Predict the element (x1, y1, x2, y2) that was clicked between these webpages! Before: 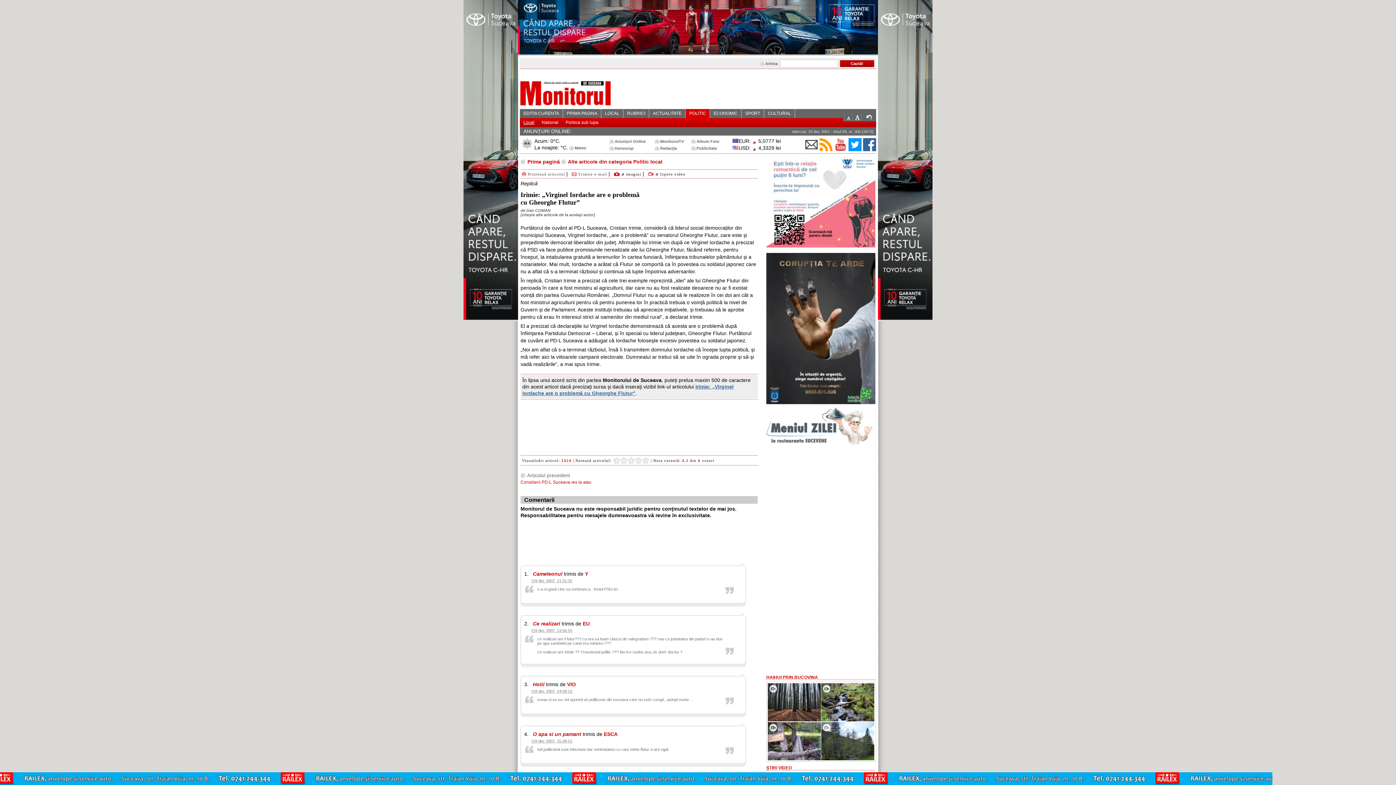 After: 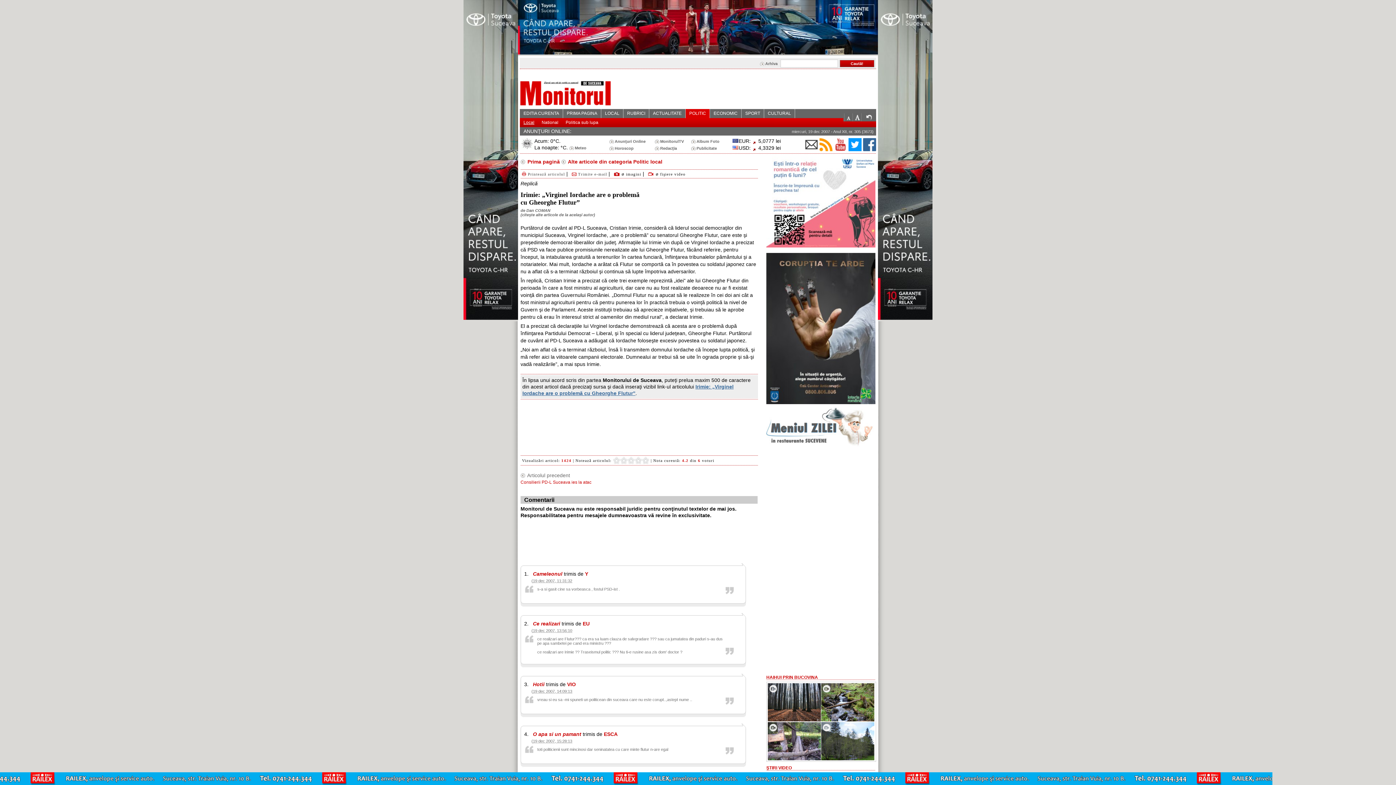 Action: bbox: (863, 141, 876, 147)